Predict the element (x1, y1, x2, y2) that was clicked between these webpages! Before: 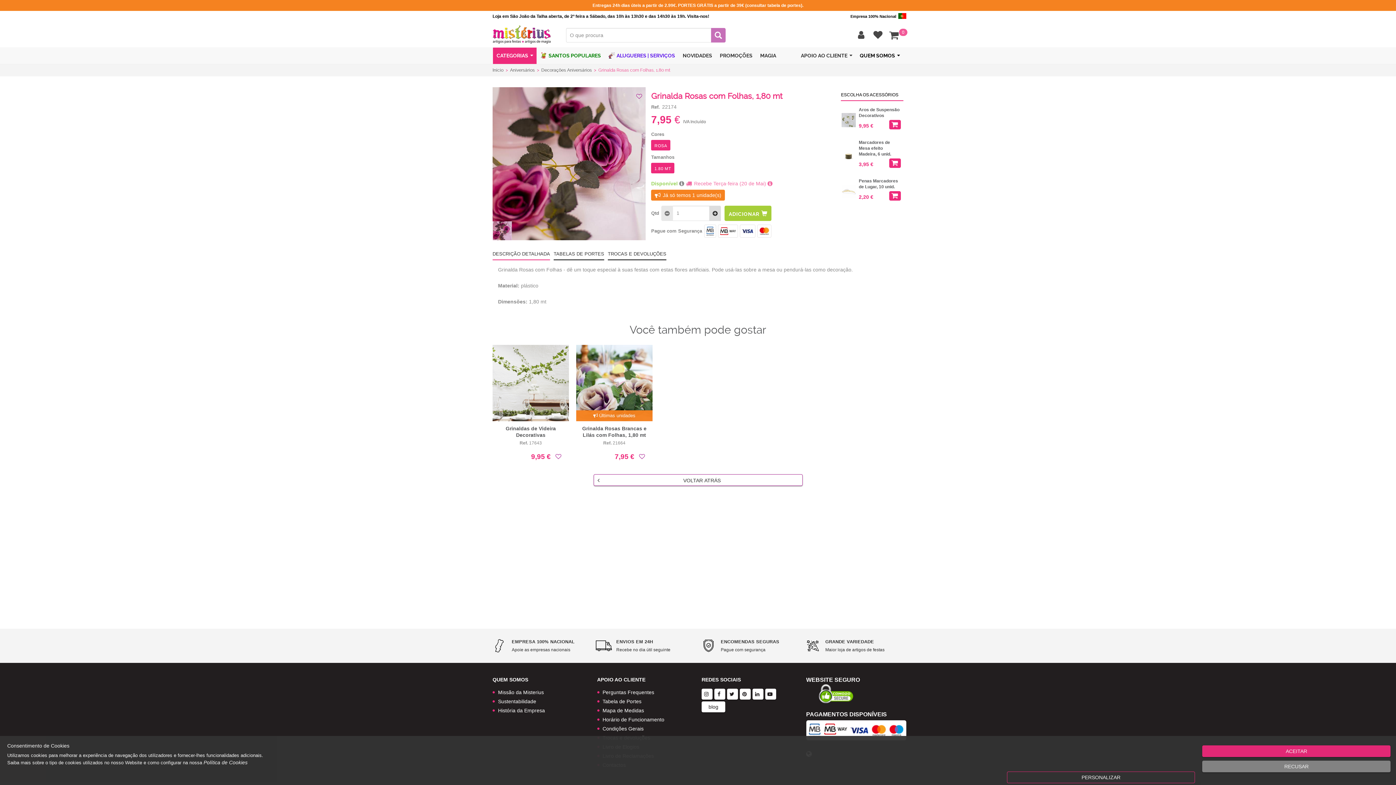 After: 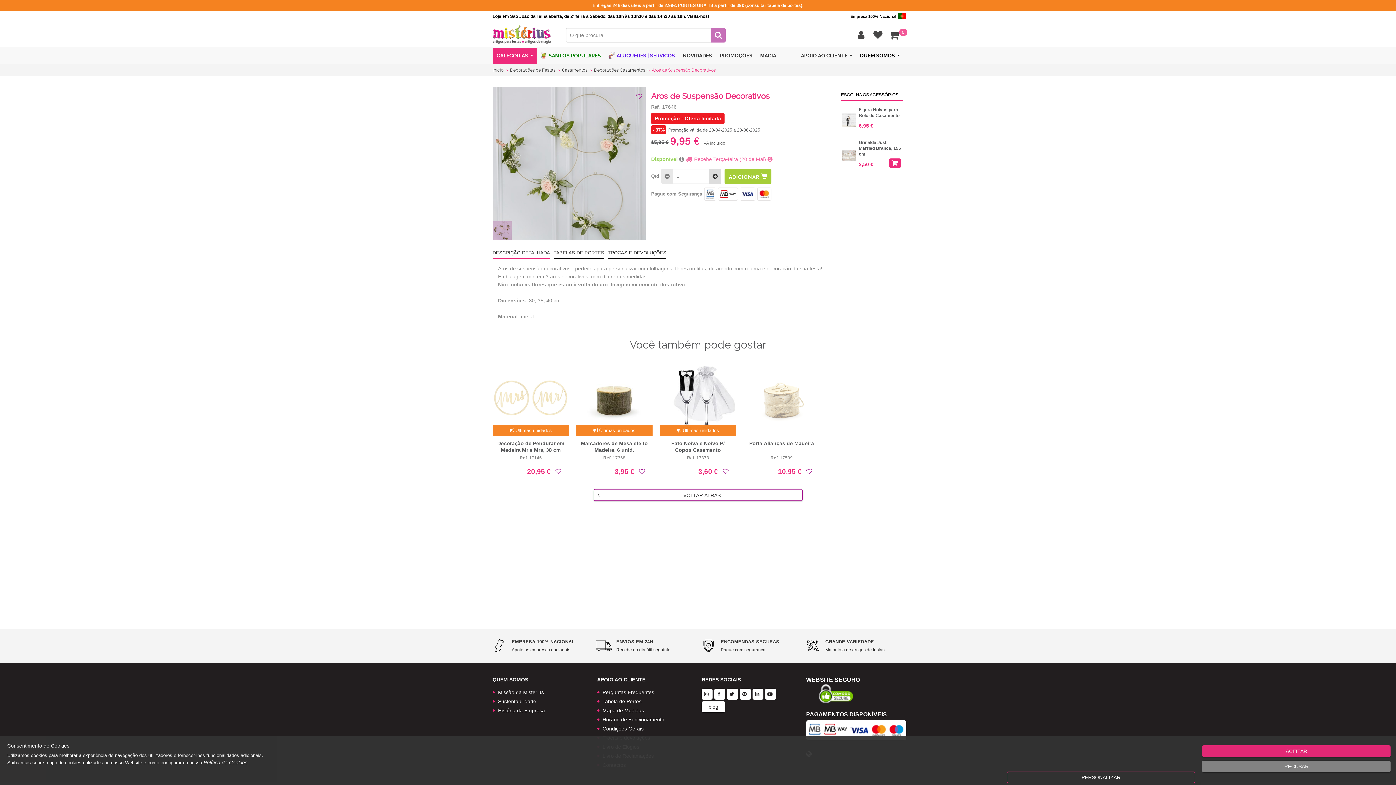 Action: bbox: (859, 106, 901, 118) label: Aros de Suspensão Decorativos